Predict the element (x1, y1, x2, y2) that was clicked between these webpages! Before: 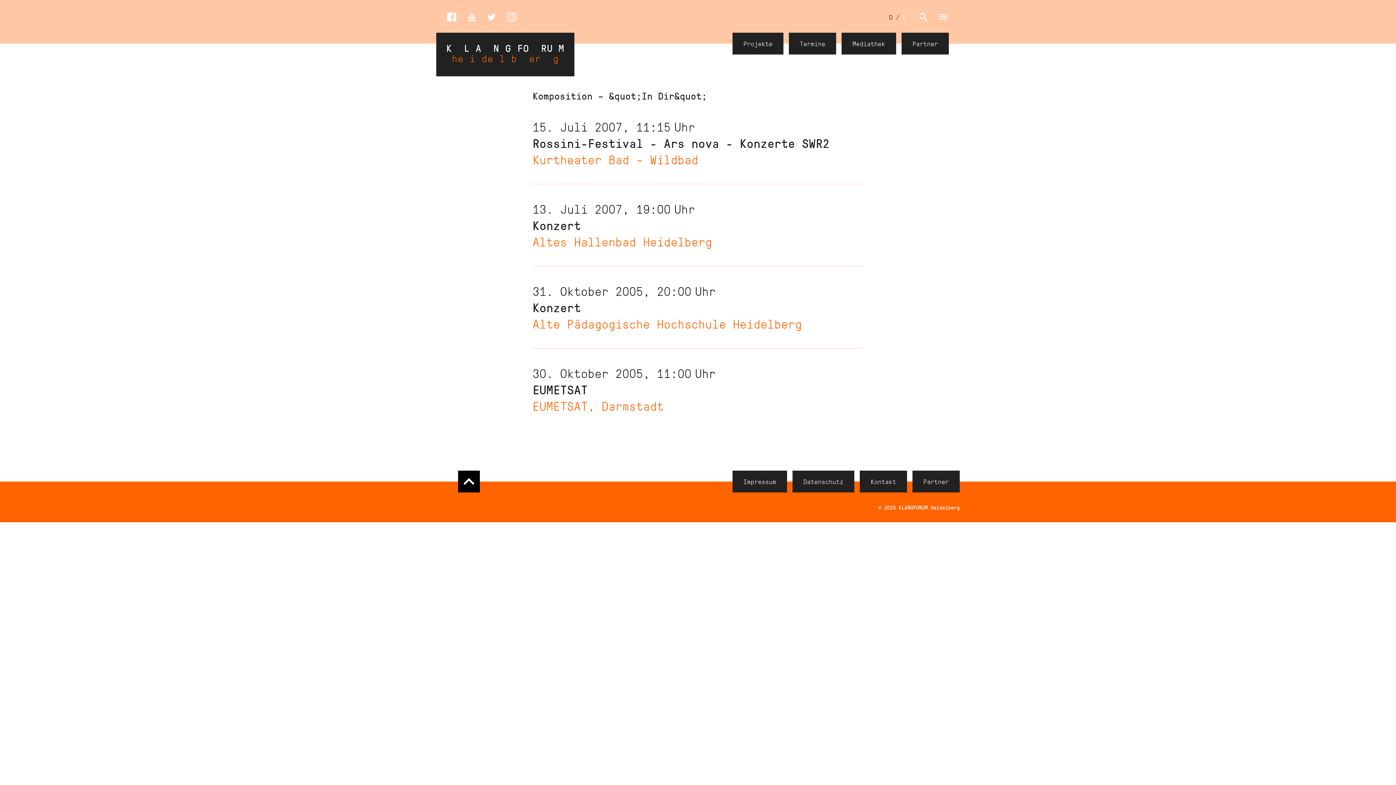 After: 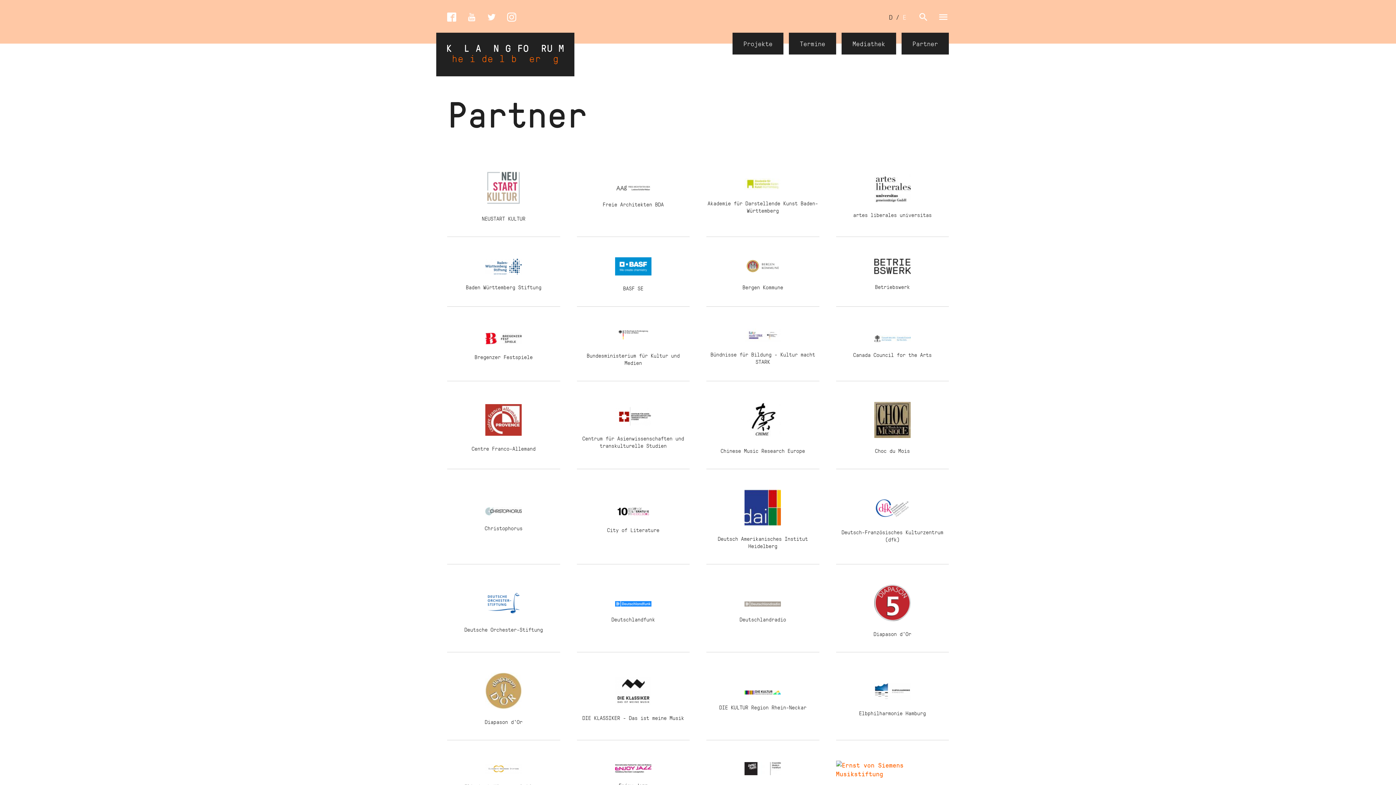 Action: bbox: (912, 470, 960, 492) label: Partner